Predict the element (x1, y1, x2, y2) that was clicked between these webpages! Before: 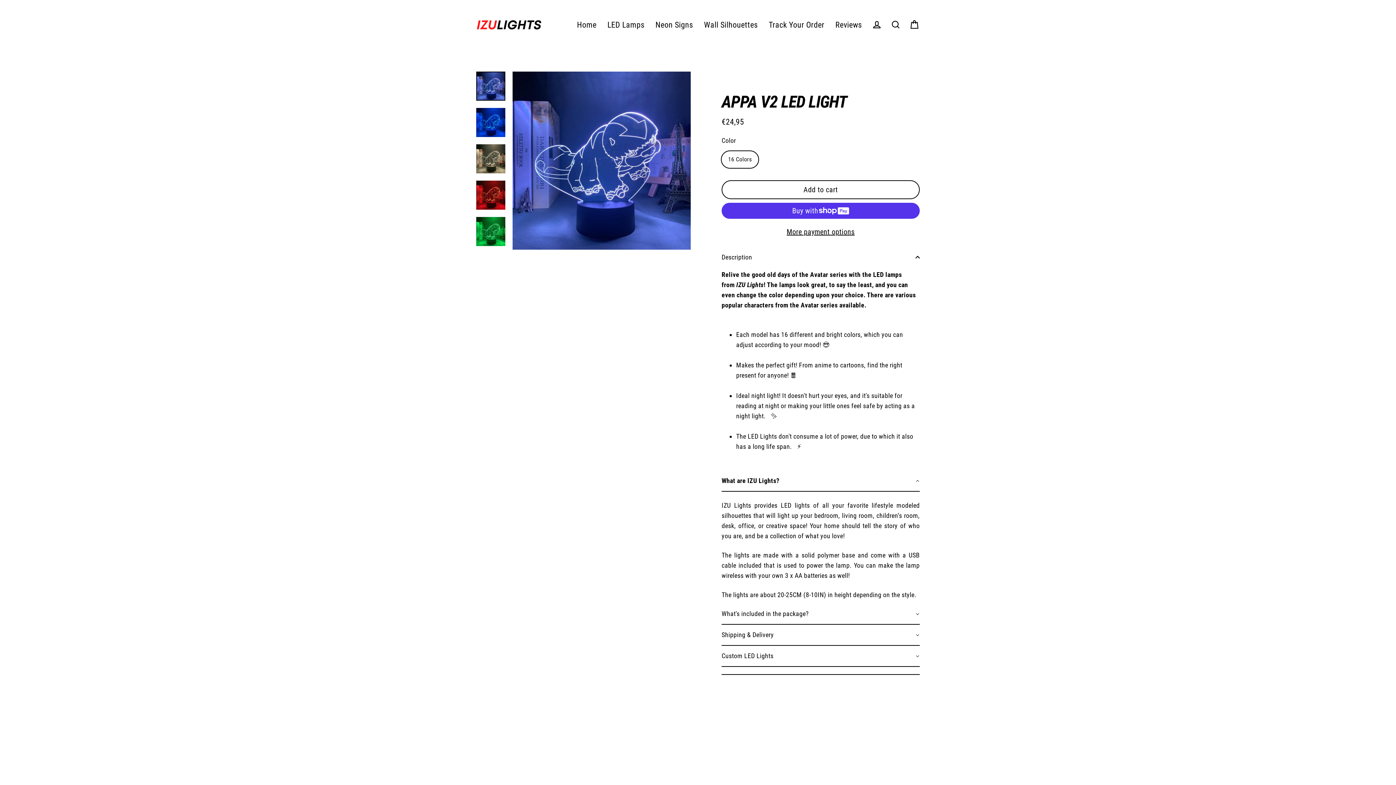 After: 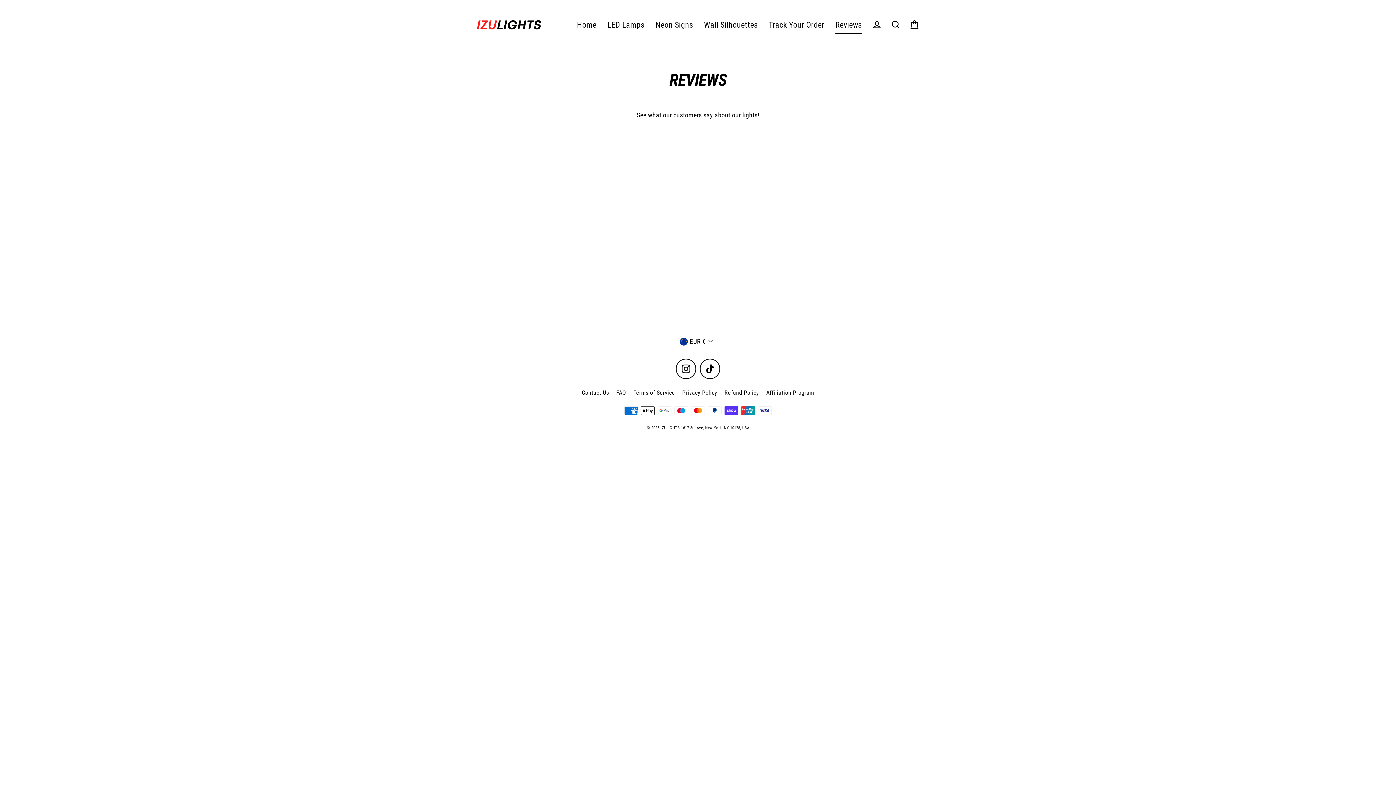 Action: bbox: (830, 15, 867, 33) label: Reviews